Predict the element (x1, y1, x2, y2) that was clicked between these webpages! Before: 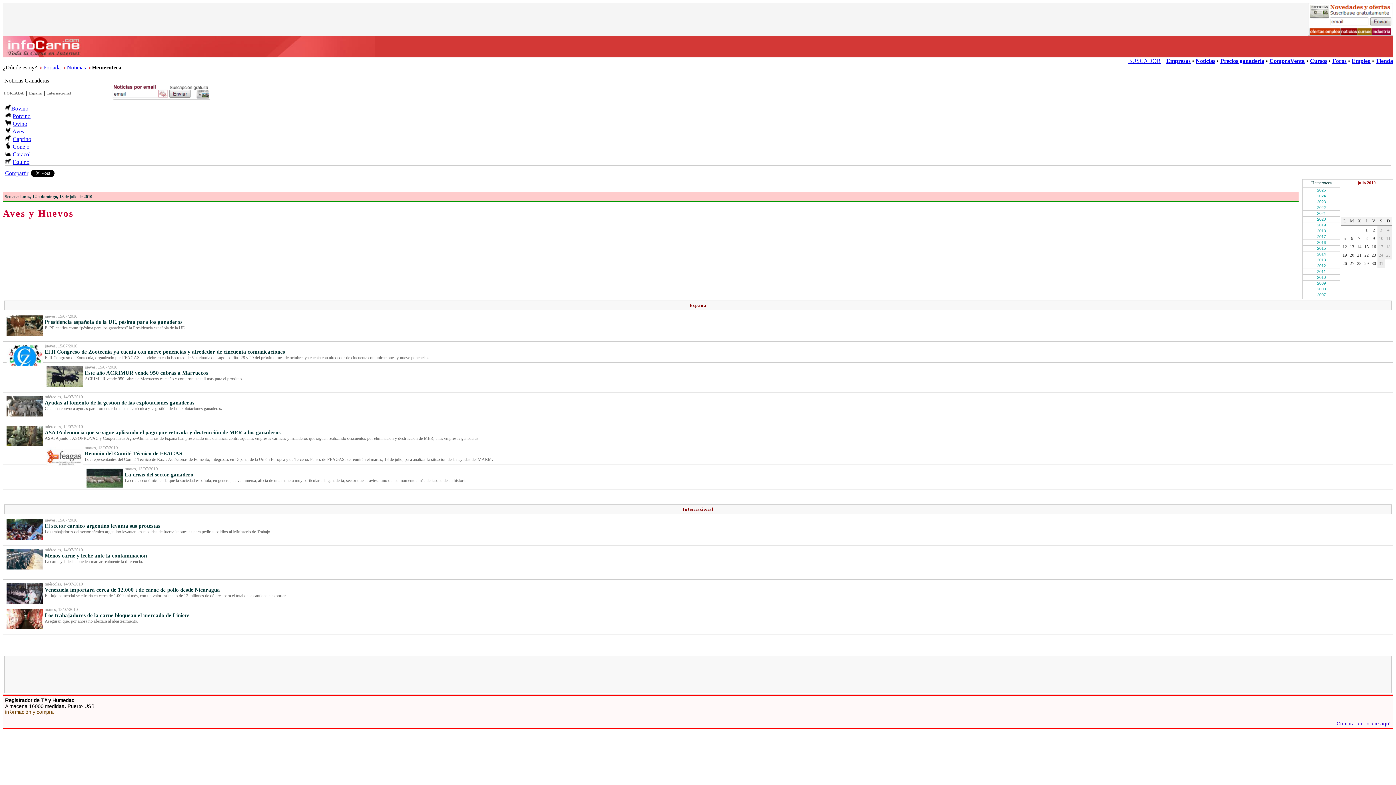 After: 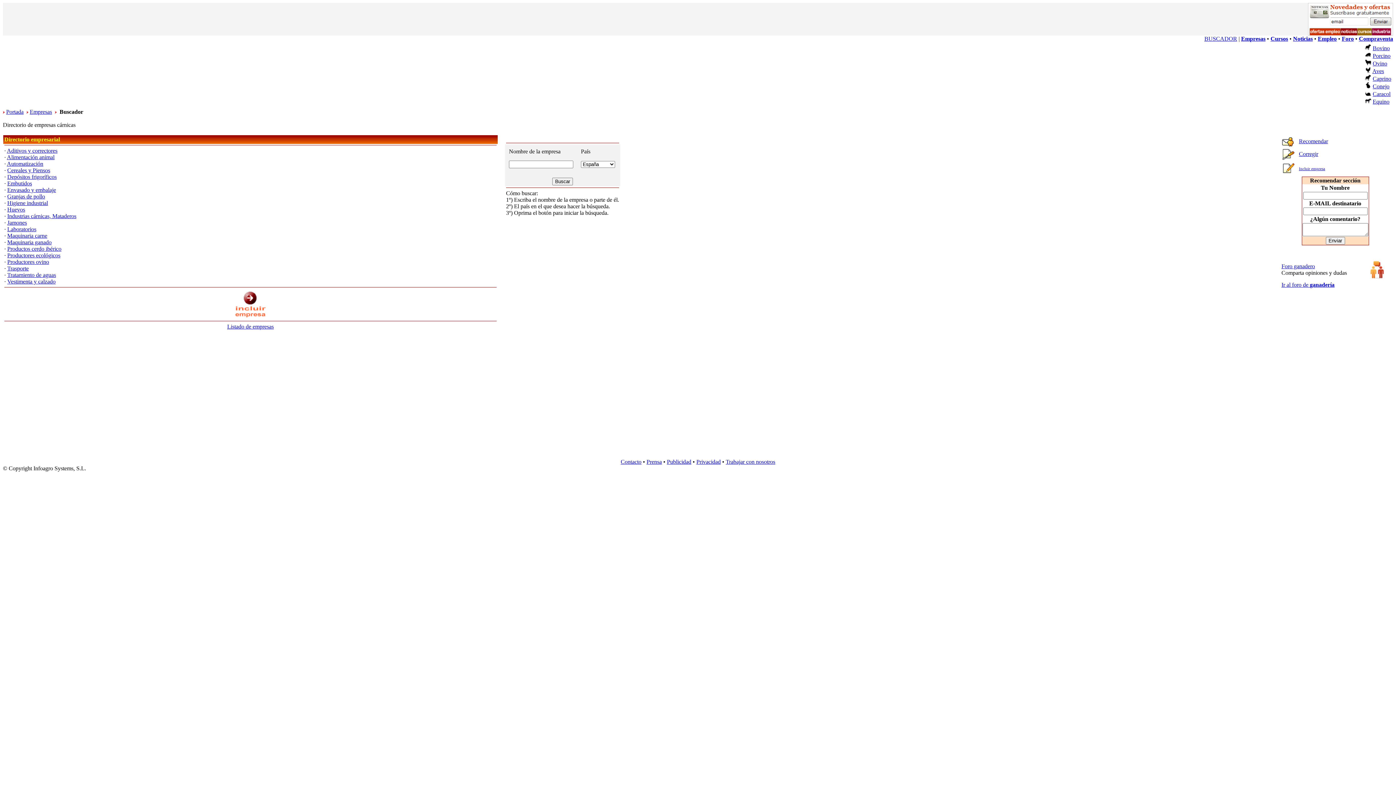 Action: bbox: (1166, 57, 1190, 64) label: Empresas